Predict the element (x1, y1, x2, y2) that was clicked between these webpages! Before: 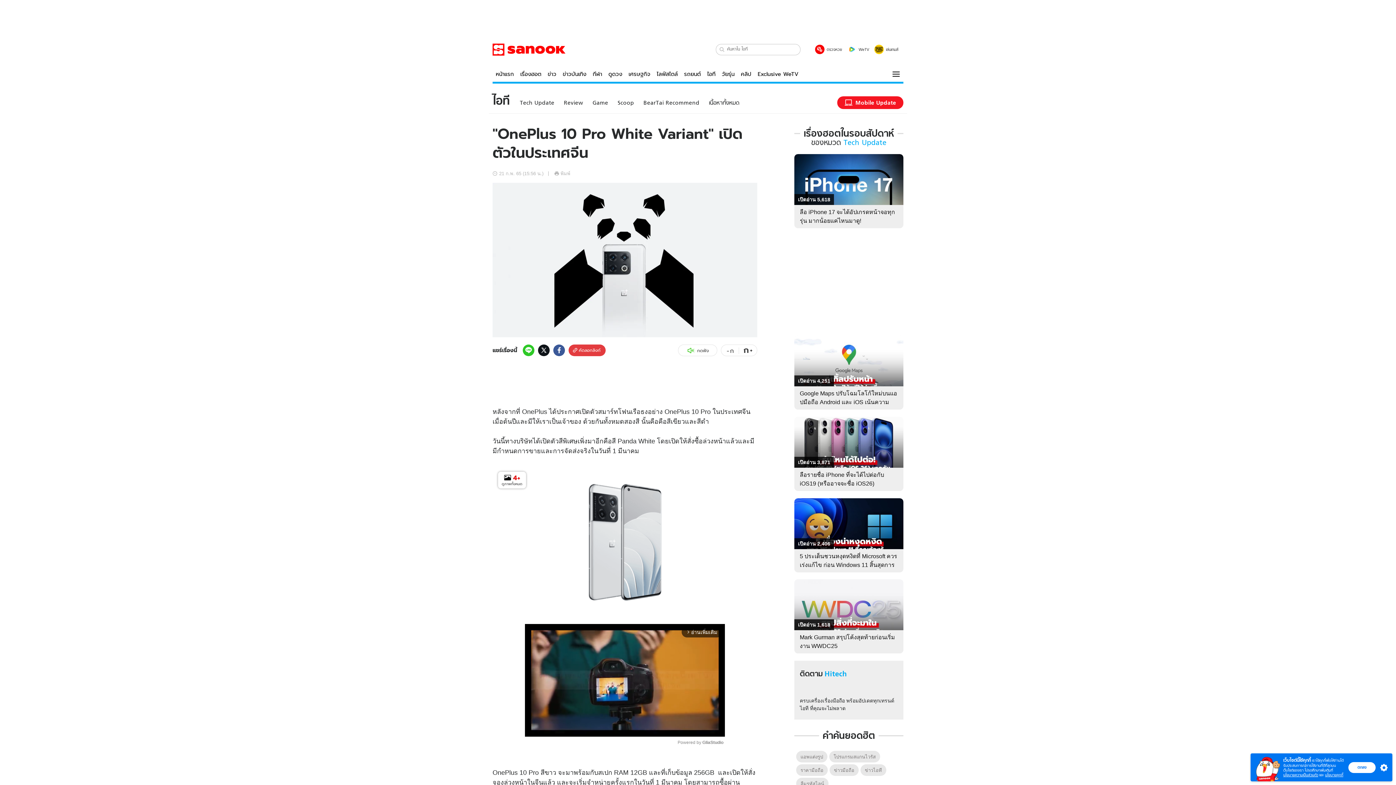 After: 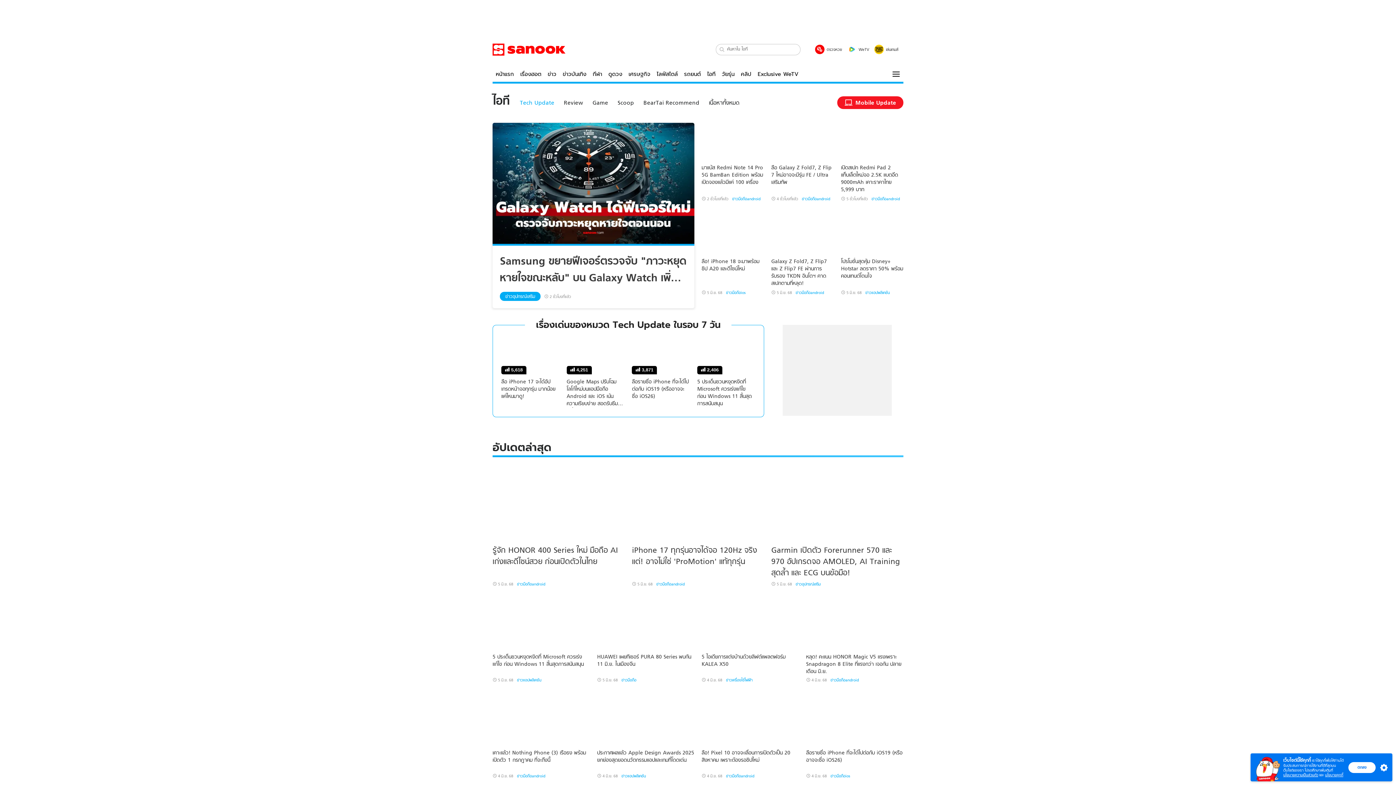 Action: bbox: (520, 99, 554, 106) label: Tech Update